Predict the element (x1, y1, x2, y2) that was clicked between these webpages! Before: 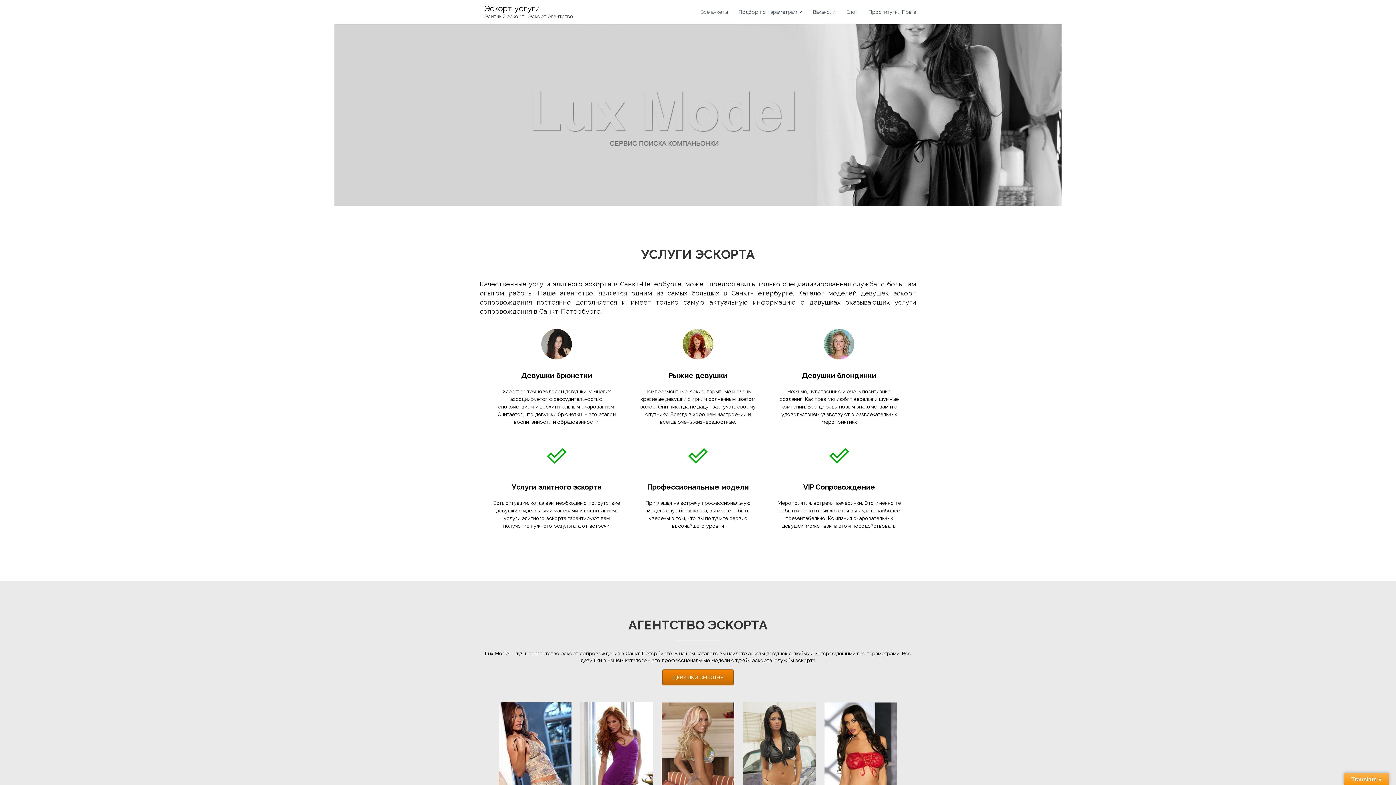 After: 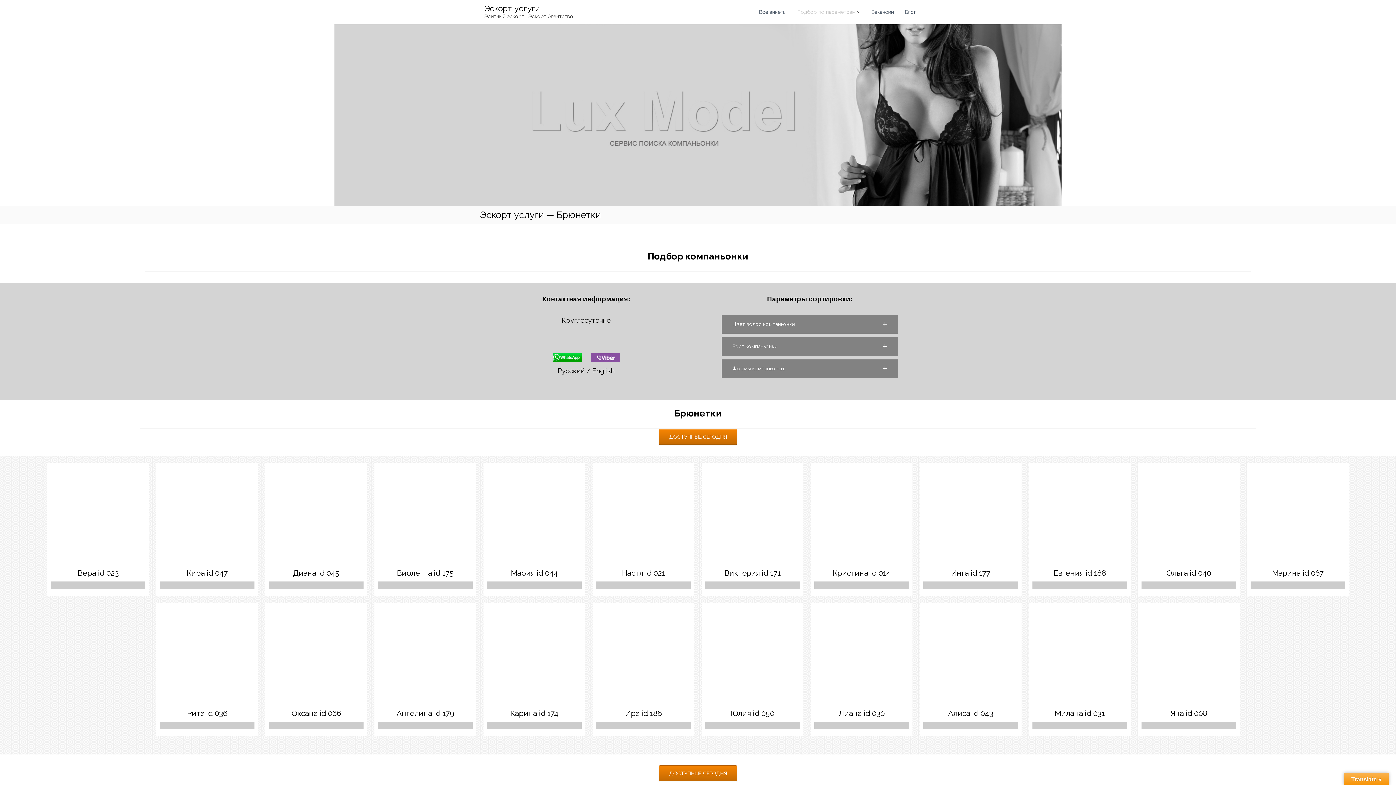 Action: bbox: (497, 388, 615, 425) label: Характер темноволосой девушки, у многих ассоциируется с рассудительностью, спокойствием и восхитительным очарованием. Считается, что девушки брюнетки  - это эталон воспитанности и образованности.